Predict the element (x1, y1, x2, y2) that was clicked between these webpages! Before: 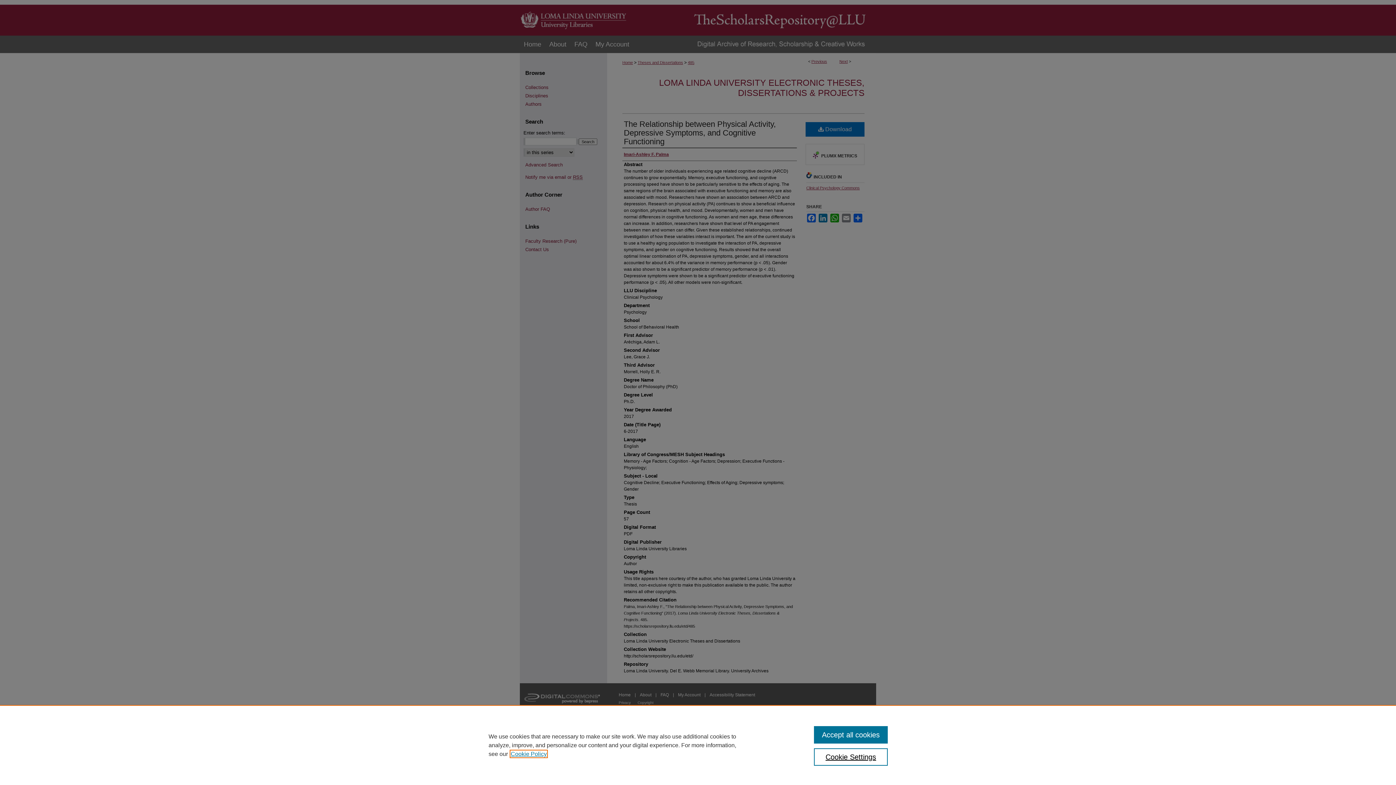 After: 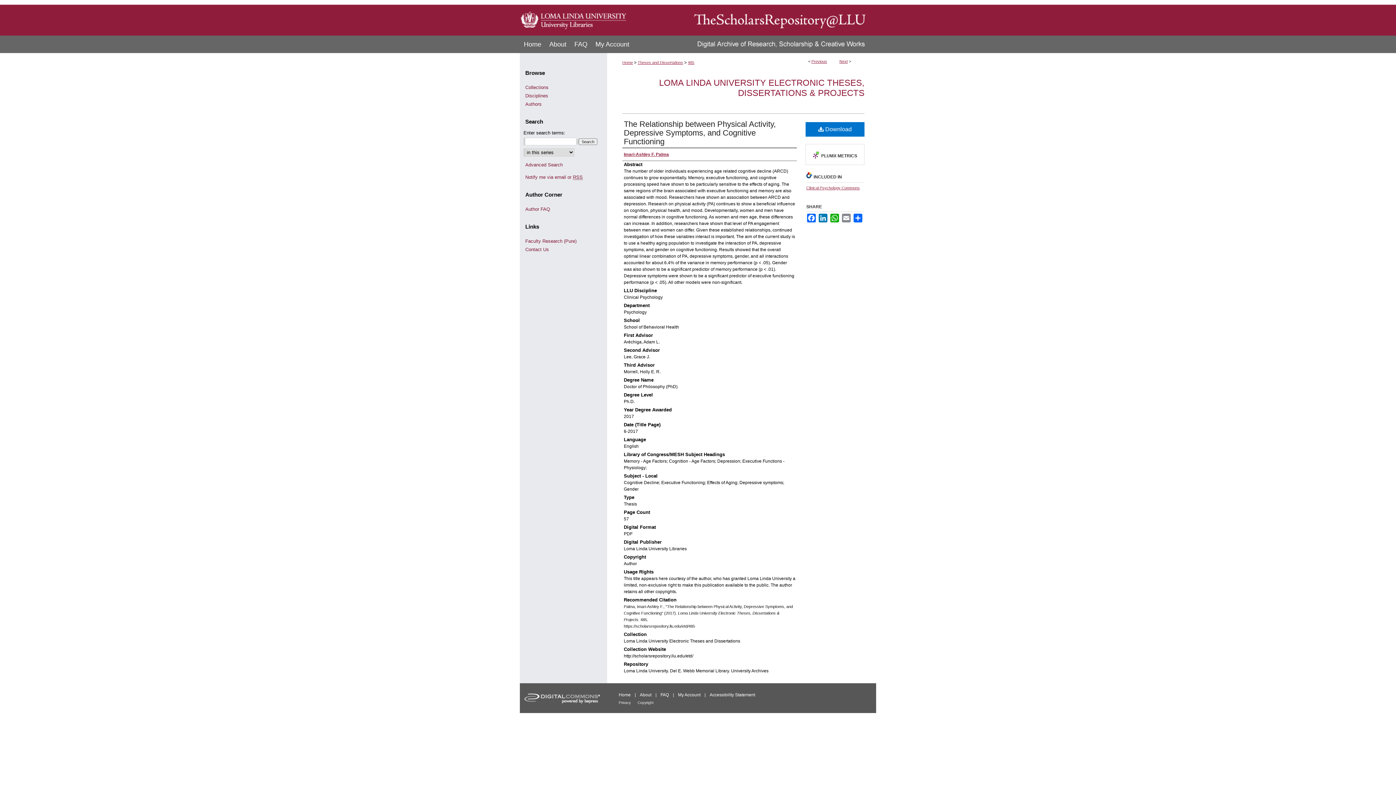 Action: label: Accept all cookies bbox: (814, 726, 887, 744)